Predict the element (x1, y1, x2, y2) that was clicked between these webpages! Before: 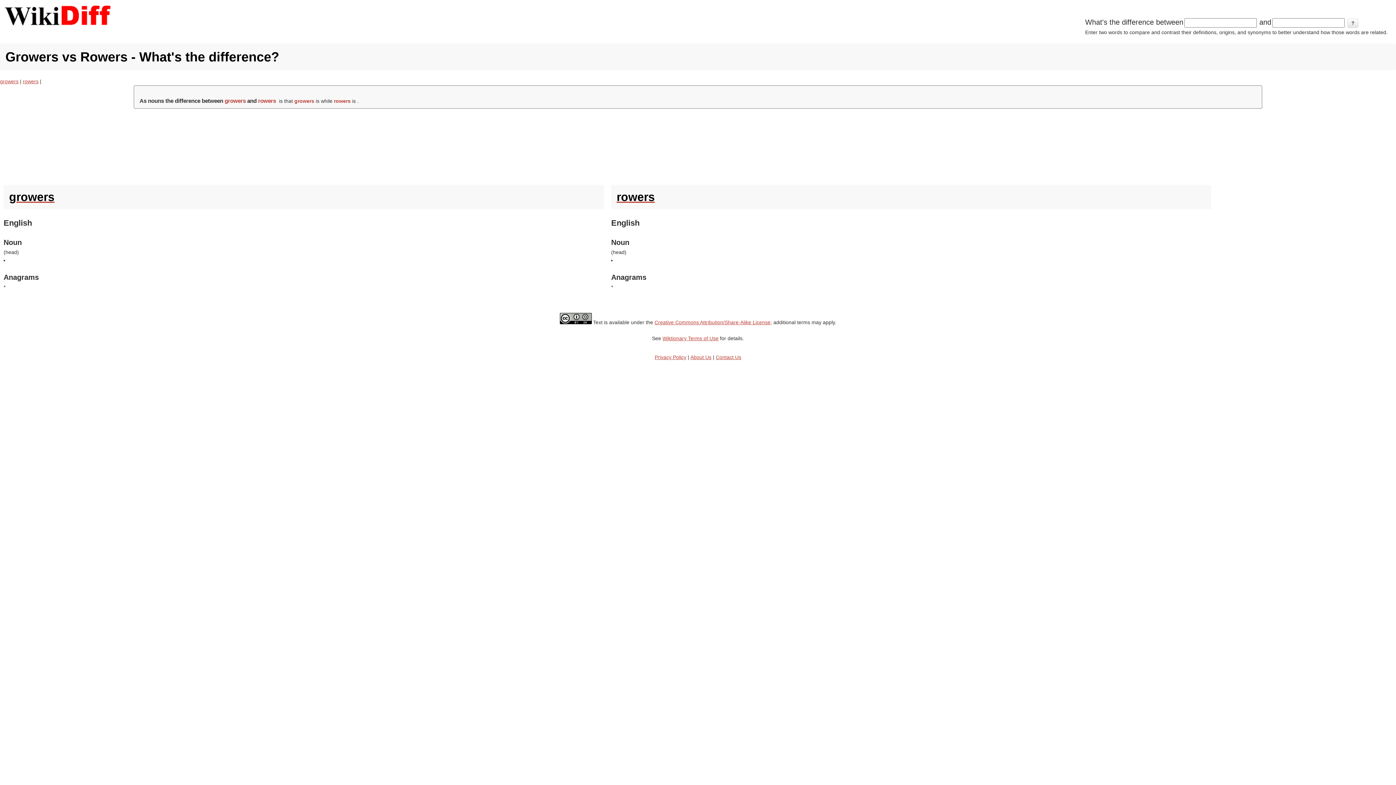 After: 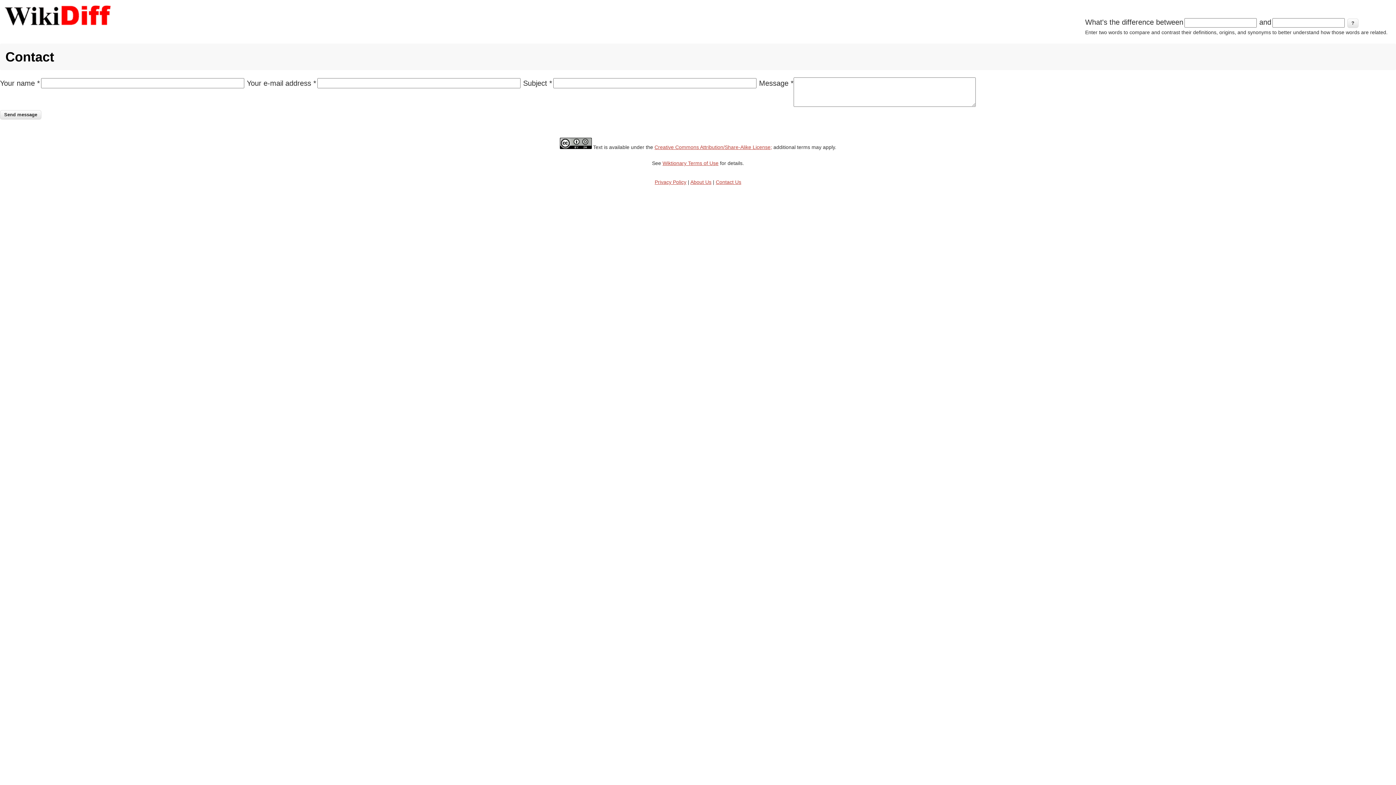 Action: bbox: (716, 354, 741, 360) label: Contact Us